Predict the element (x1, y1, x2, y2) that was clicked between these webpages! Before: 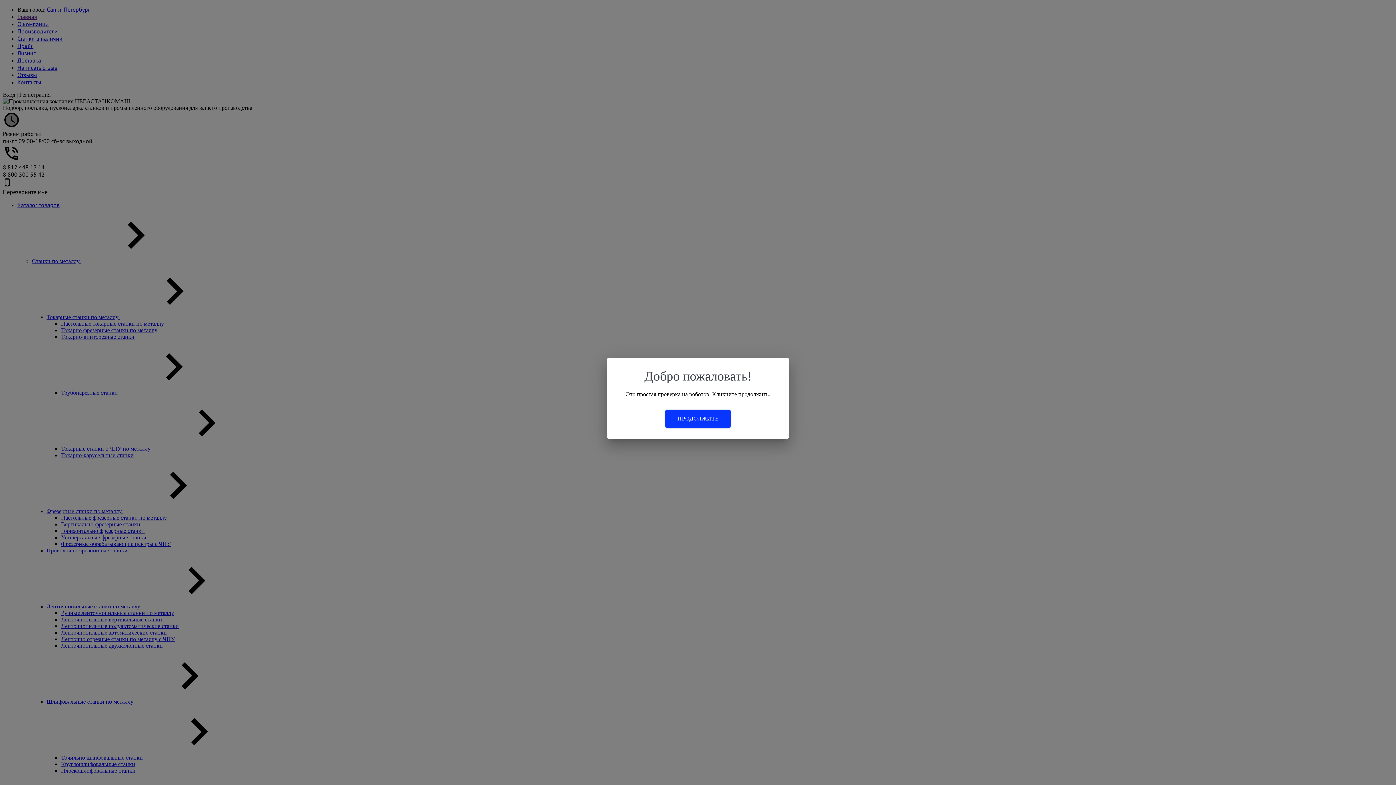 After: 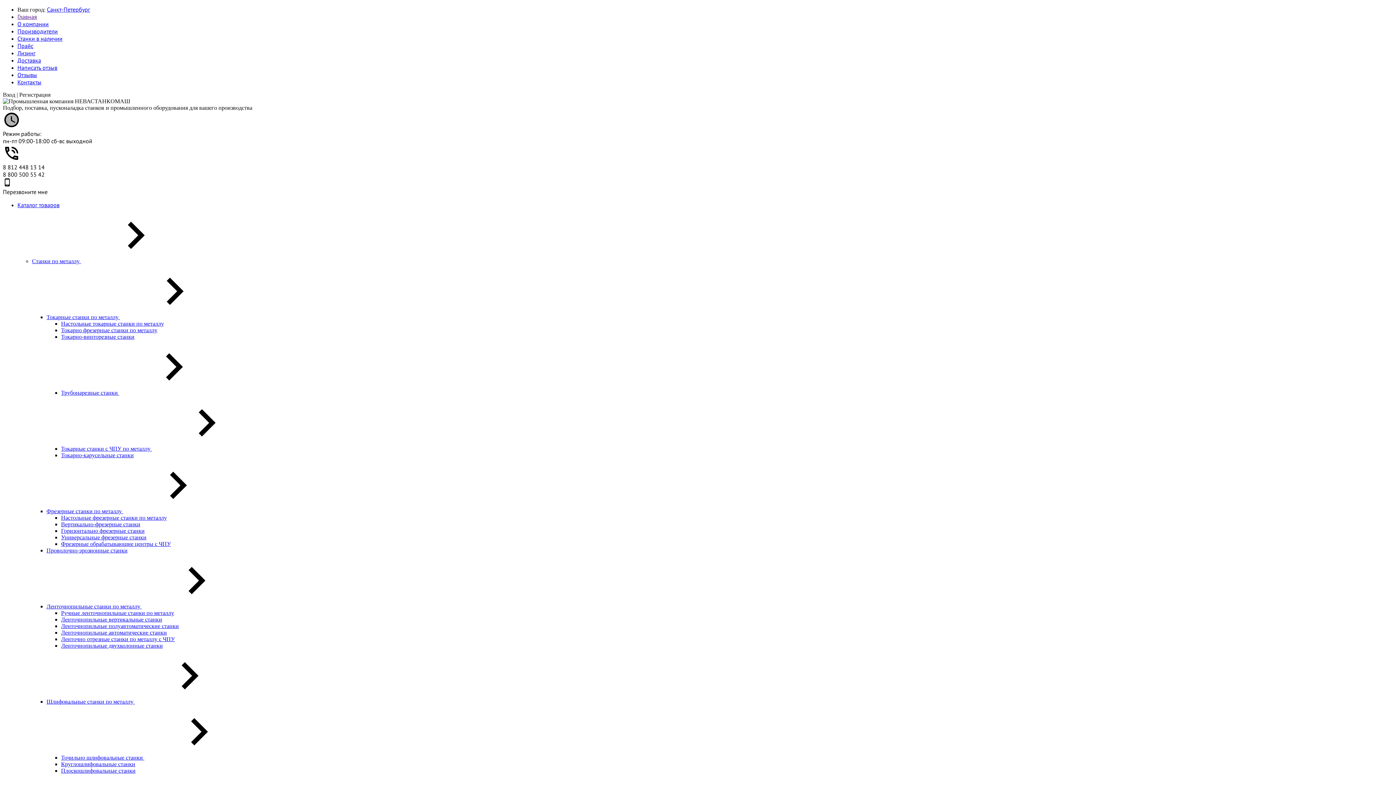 Action: label: ПРОДОЛЖИТЬ bbox: (665, 409, 730, 428)